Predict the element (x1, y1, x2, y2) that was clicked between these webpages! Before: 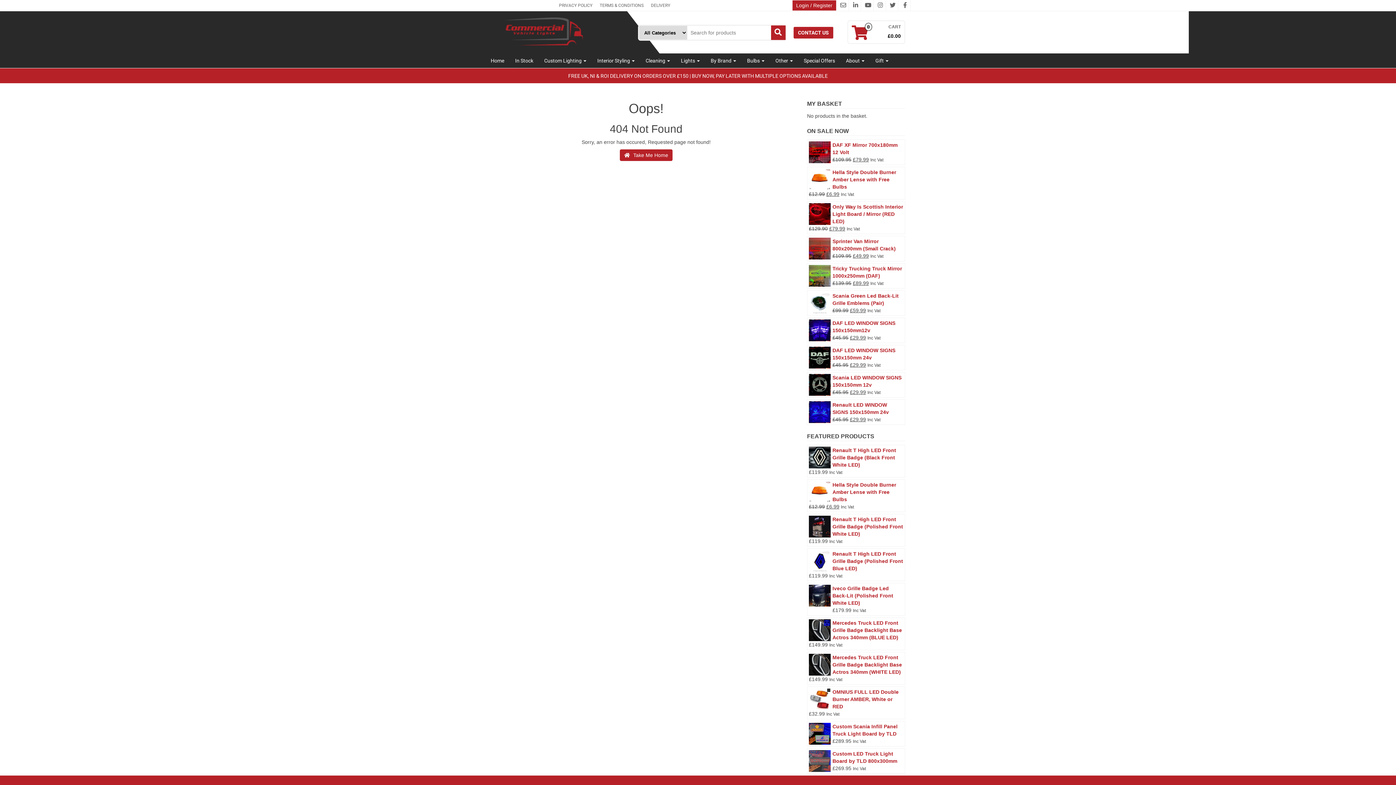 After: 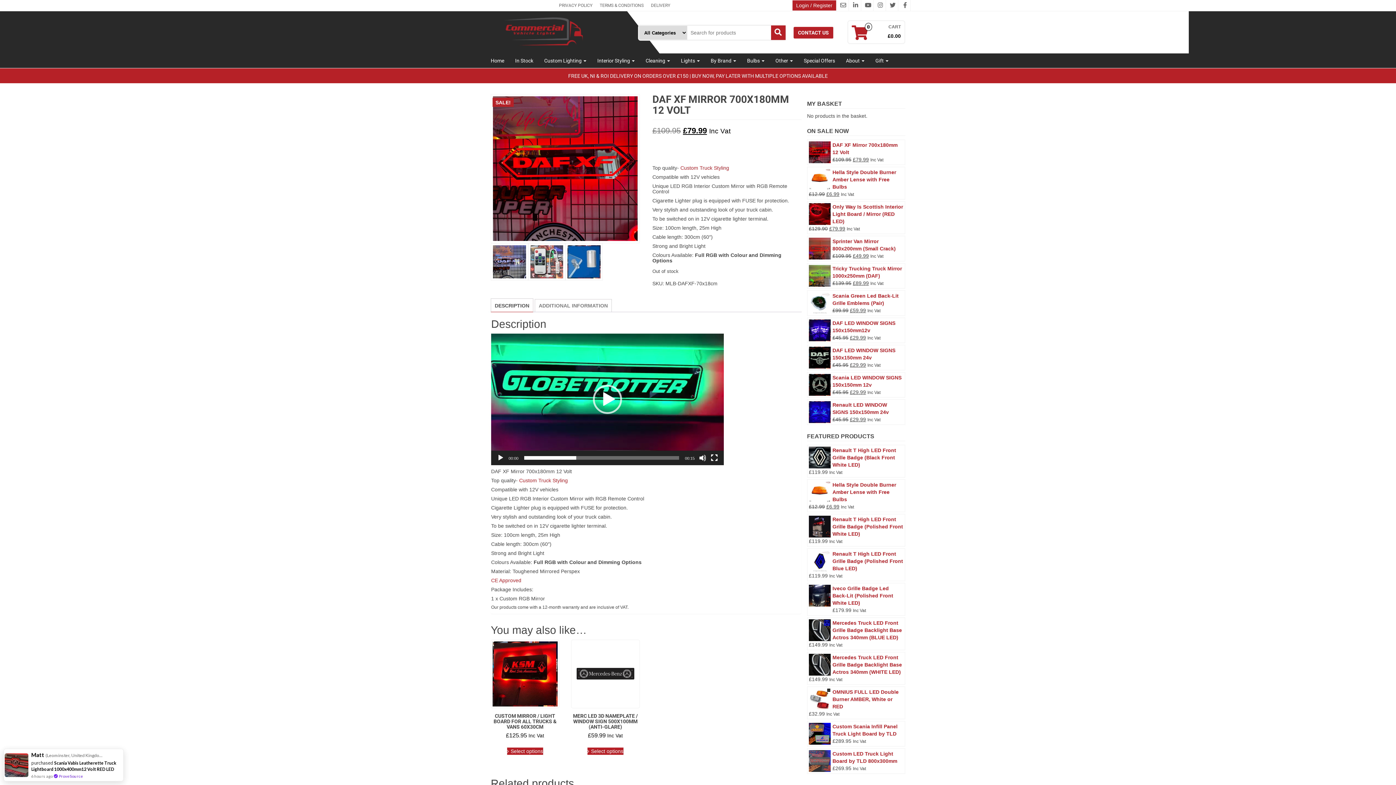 Action: label: DAF XF Mirror 700x180mm 12 Volt bbox: (809, 141, 903, 156)